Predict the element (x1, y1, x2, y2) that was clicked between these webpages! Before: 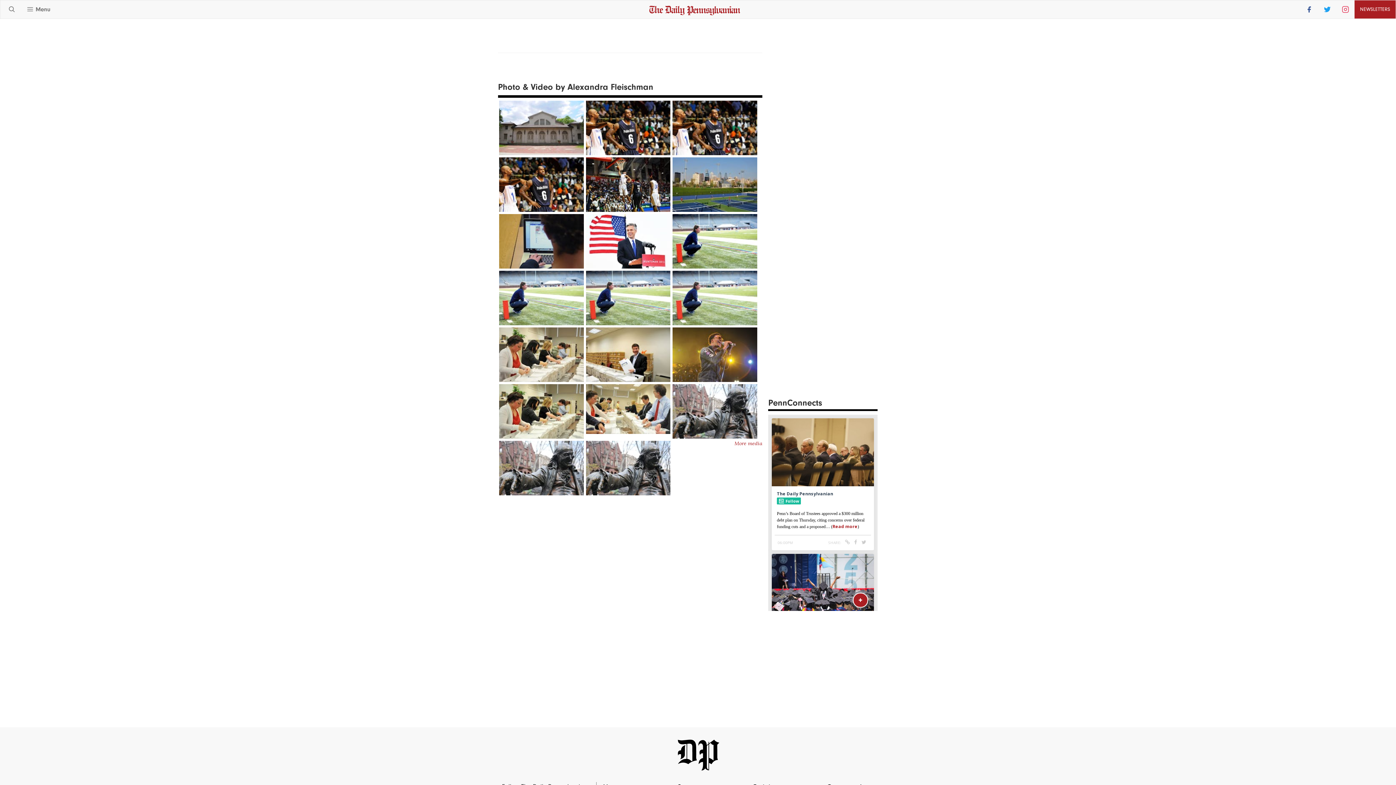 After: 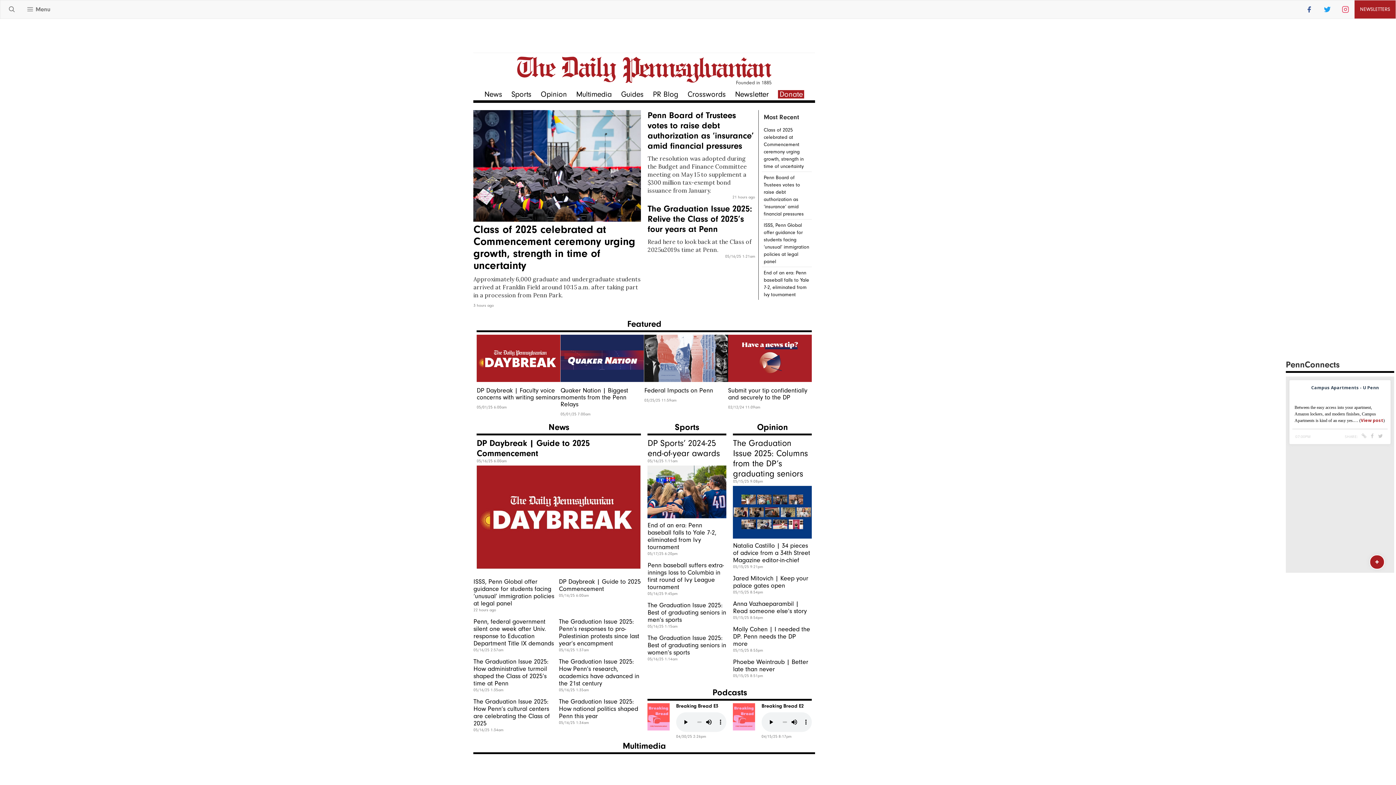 Action: bbox: (649, 6, 740, 13)